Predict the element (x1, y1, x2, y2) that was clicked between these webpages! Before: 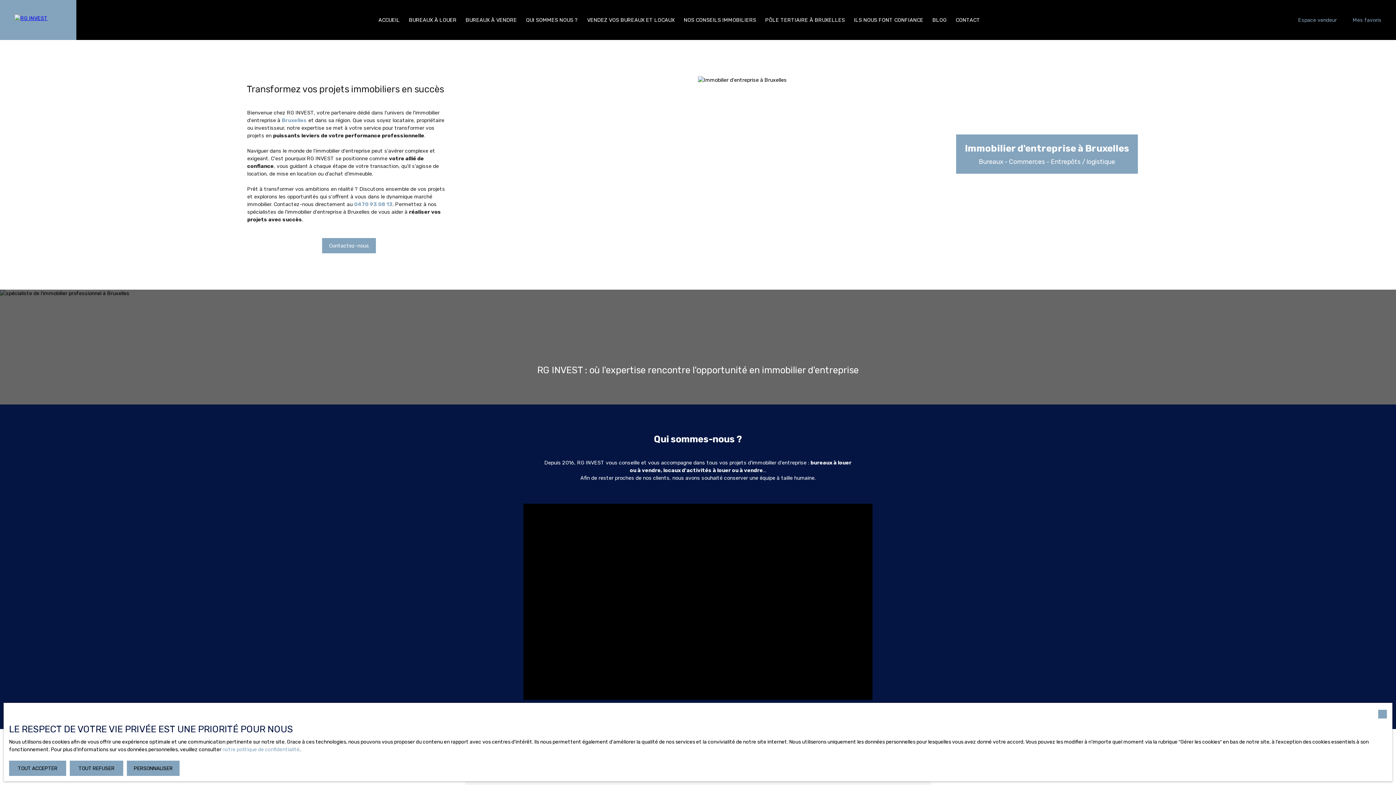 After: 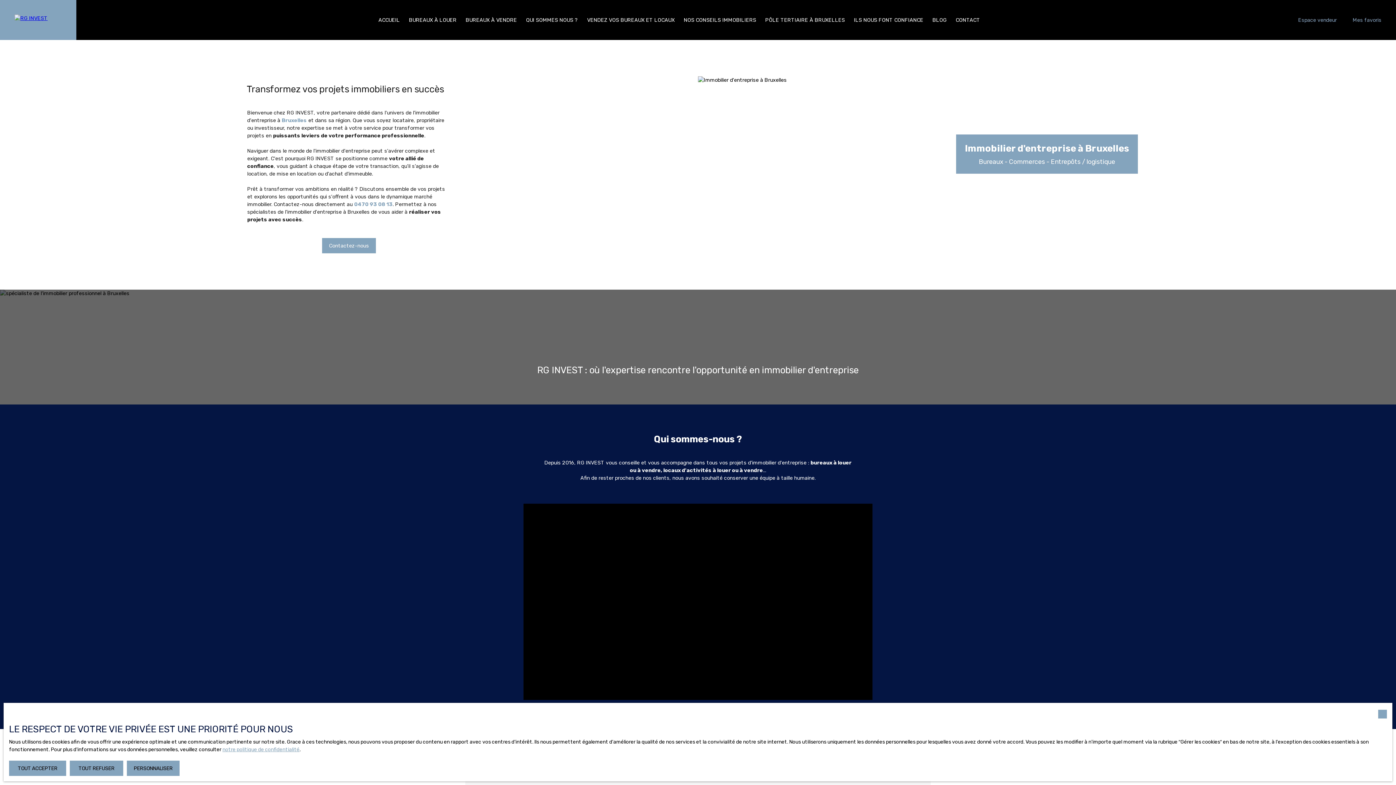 Action: bbox: (222, 746, 299, 753) label: notre politique de confidentialité